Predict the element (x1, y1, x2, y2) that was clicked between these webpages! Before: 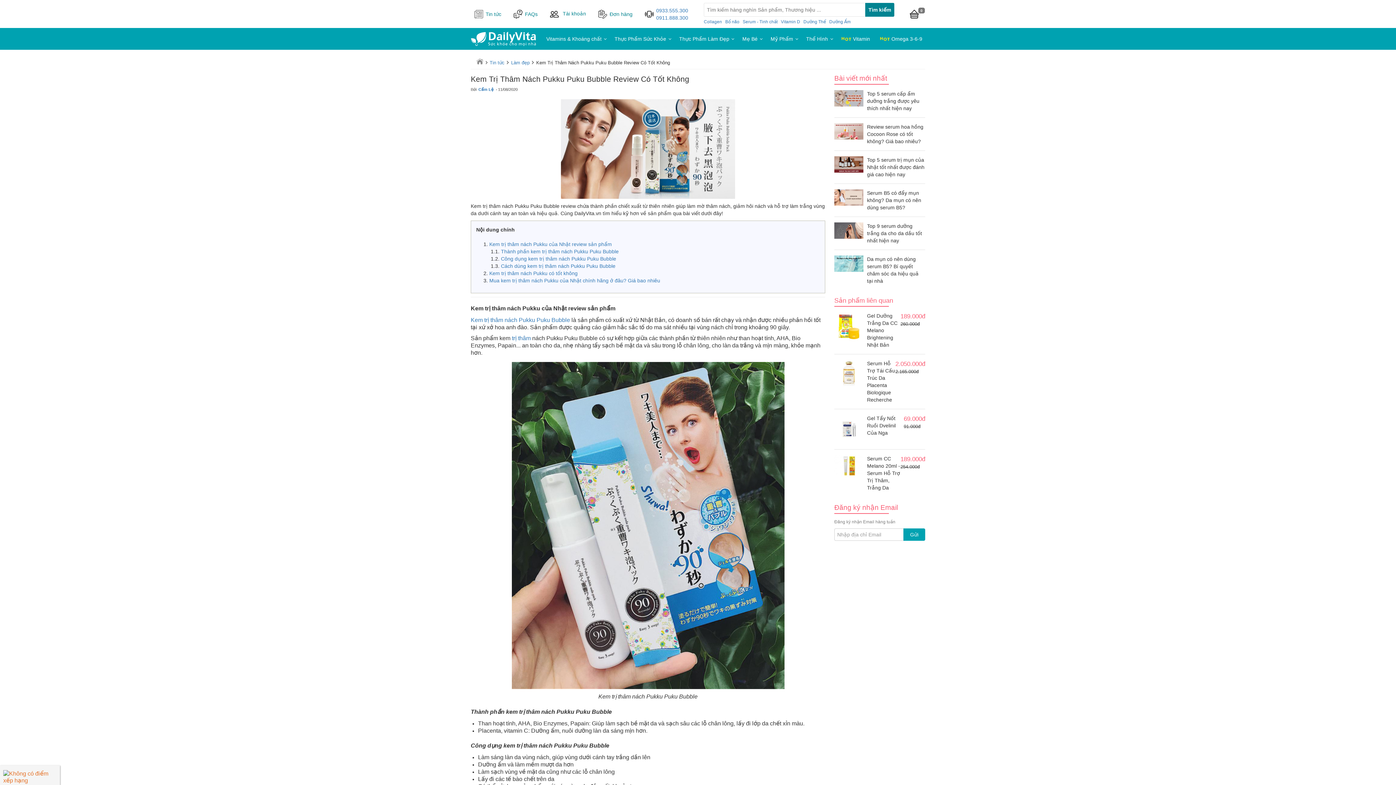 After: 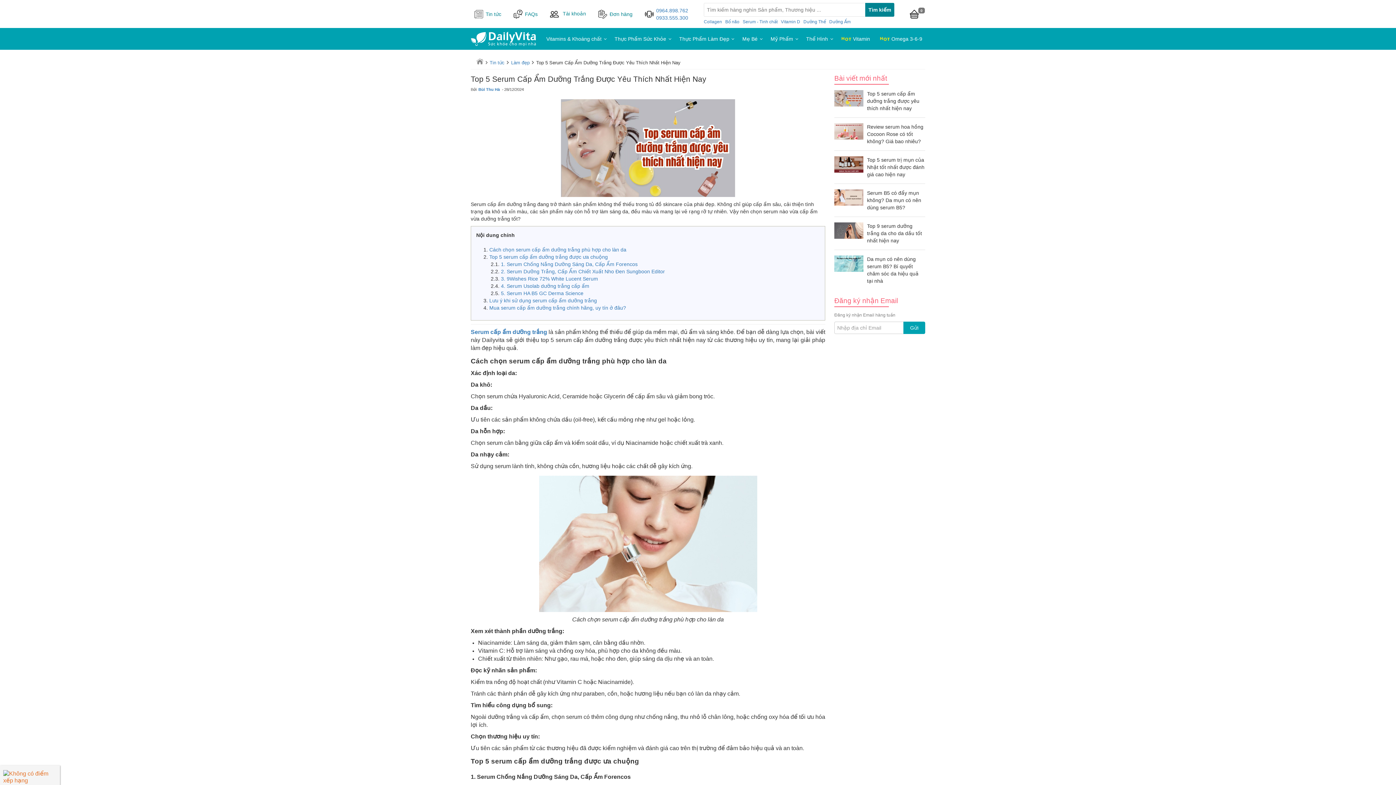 Action: bbox: (834, 90, 925, 112) label: Top 5 serum cấp ẩm dưỡng trắng được yêu thích nhất hiện nay